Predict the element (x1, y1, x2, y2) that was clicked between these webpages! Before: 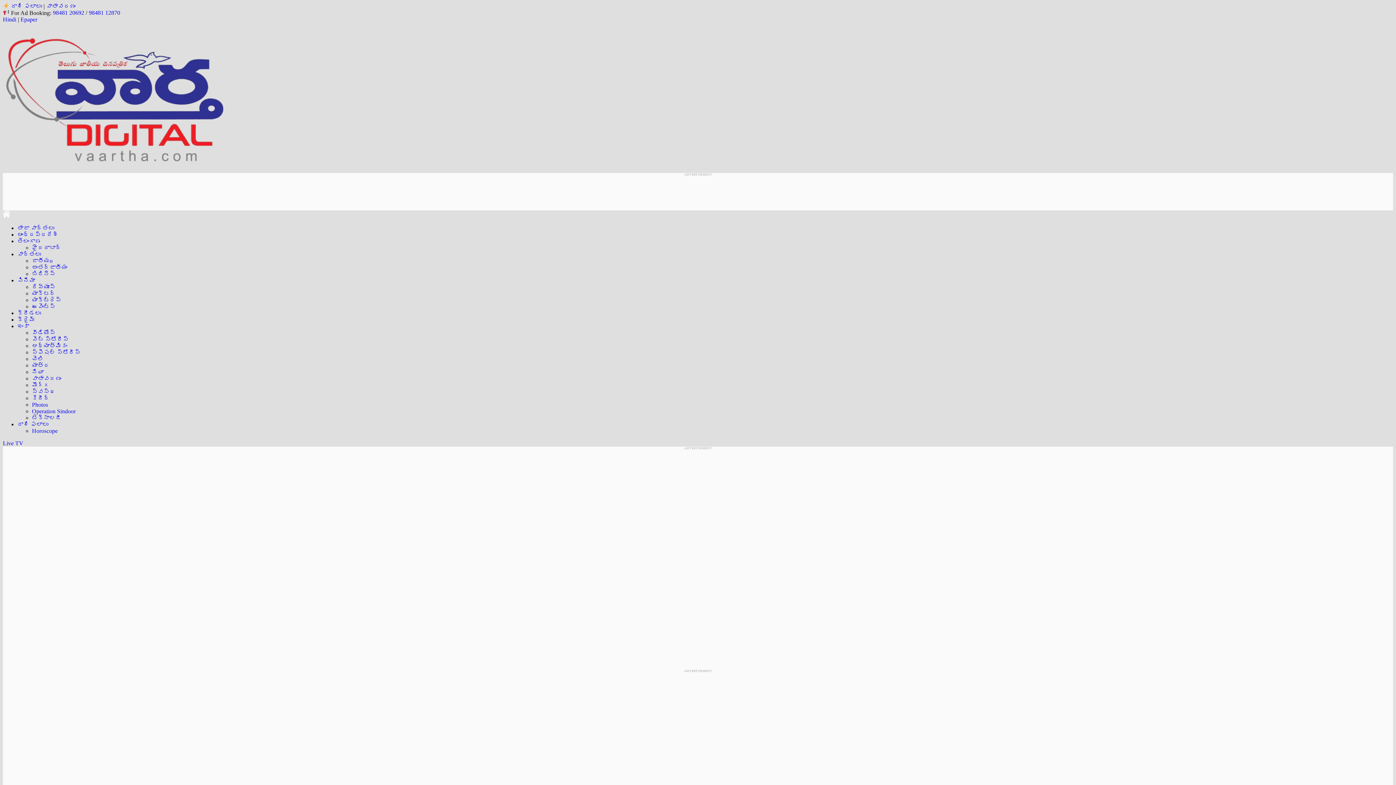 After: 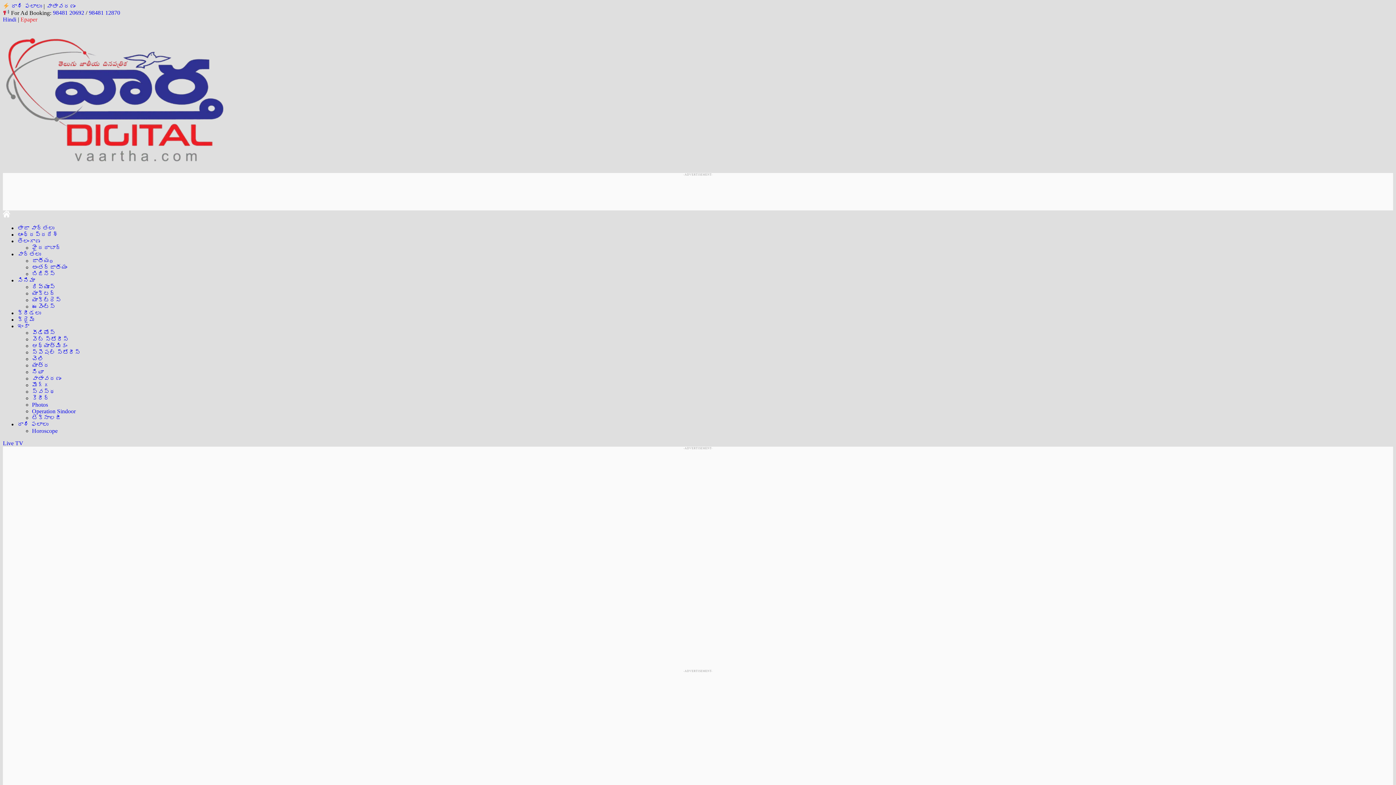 Action: bbox: (20, 16, 37, 22) label: Epaper